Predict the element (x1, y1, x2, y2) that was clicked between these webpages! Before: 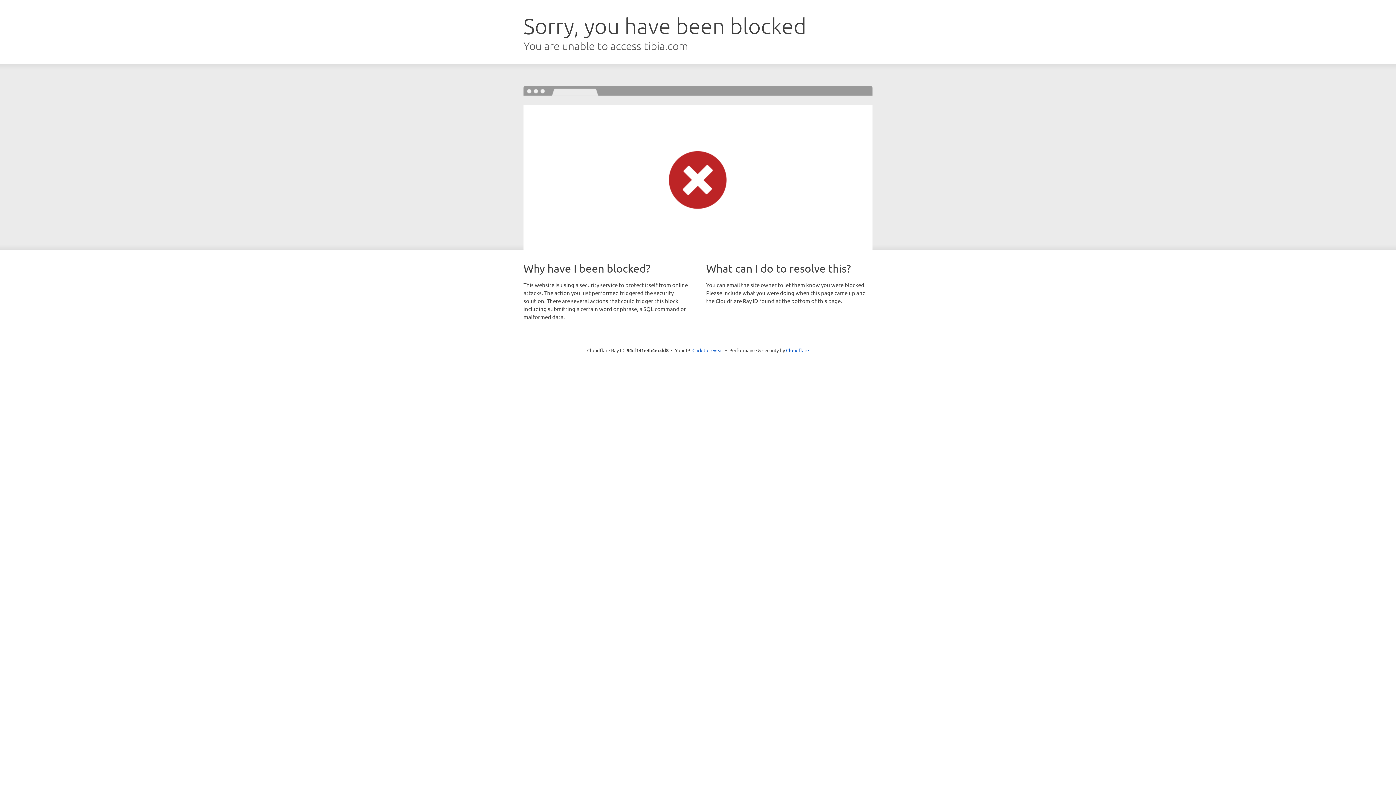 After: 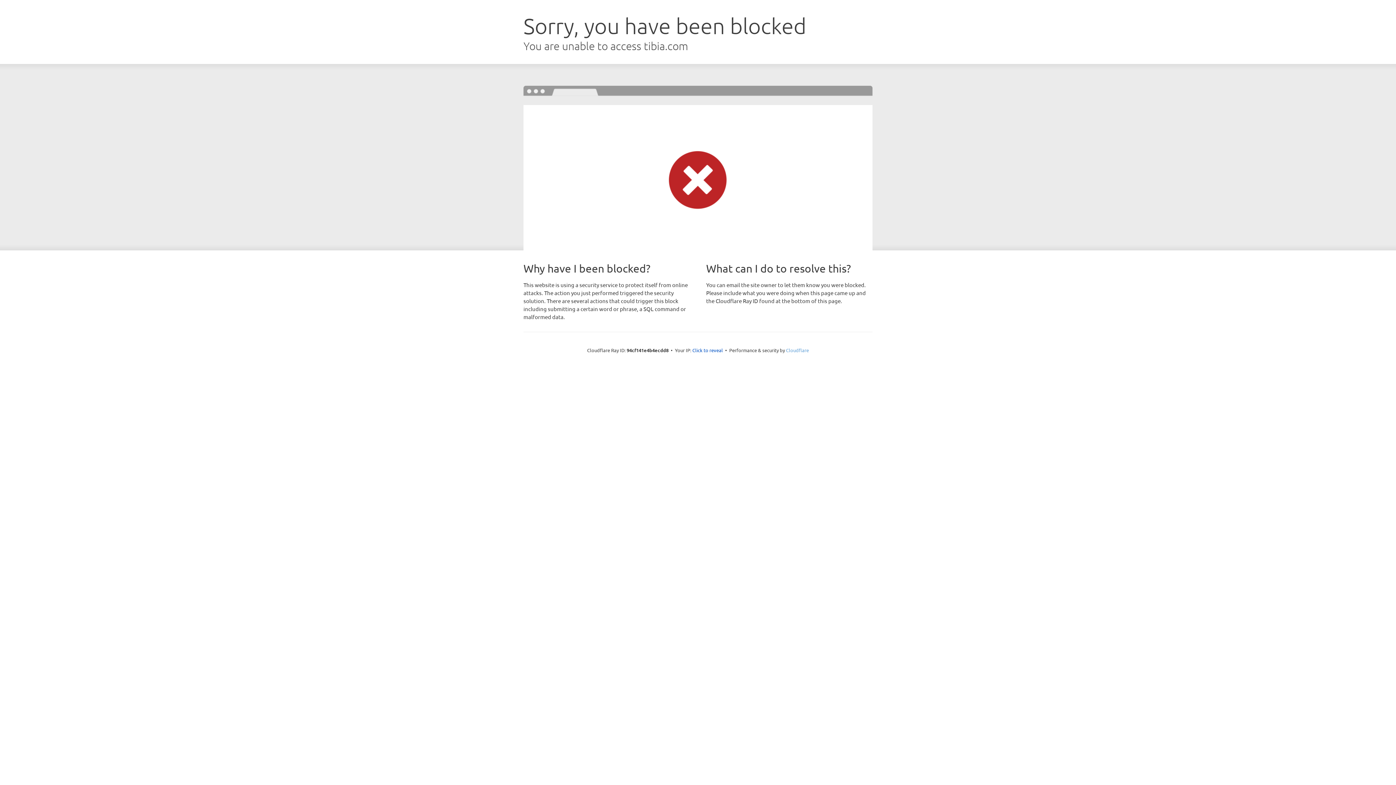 Action: bbox: (786, 347, 809, 353) label: Cloudflare